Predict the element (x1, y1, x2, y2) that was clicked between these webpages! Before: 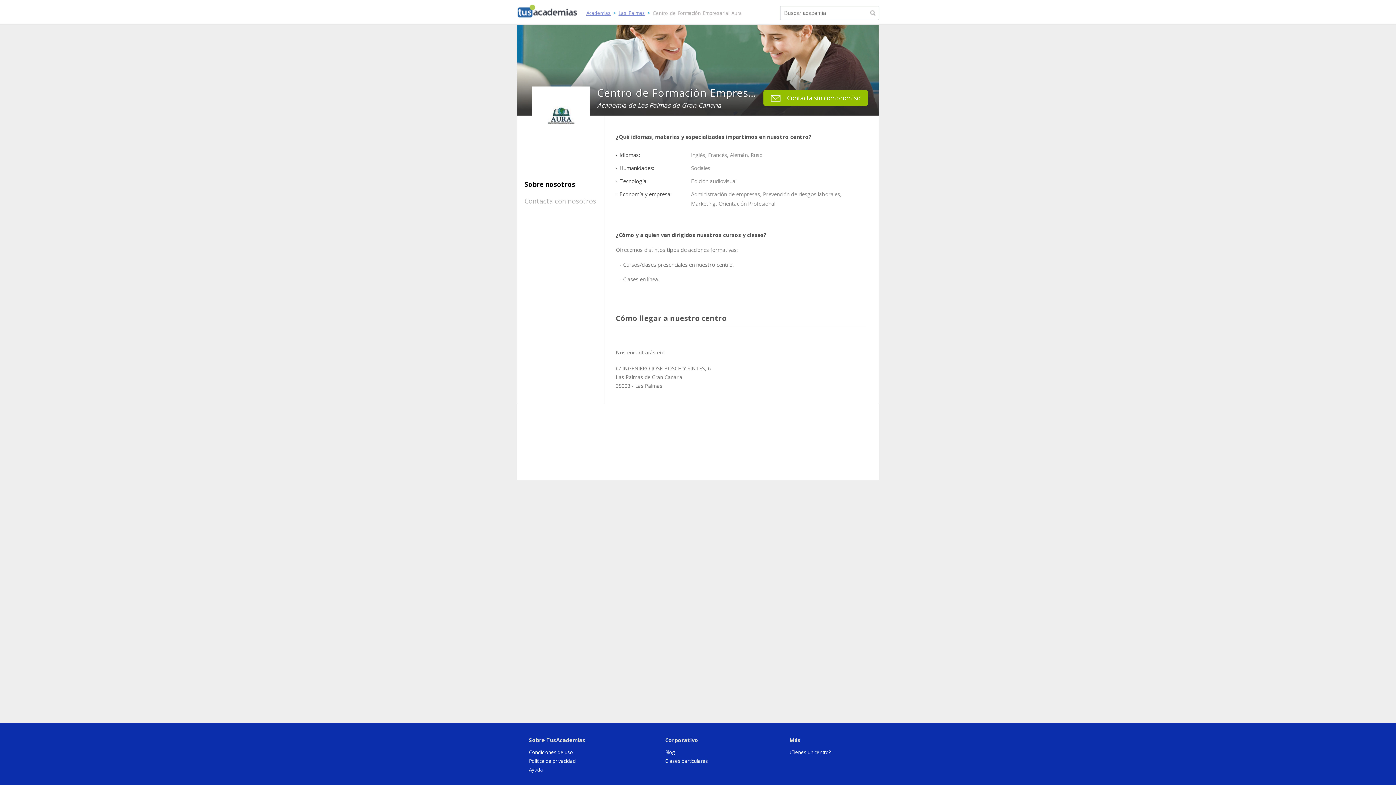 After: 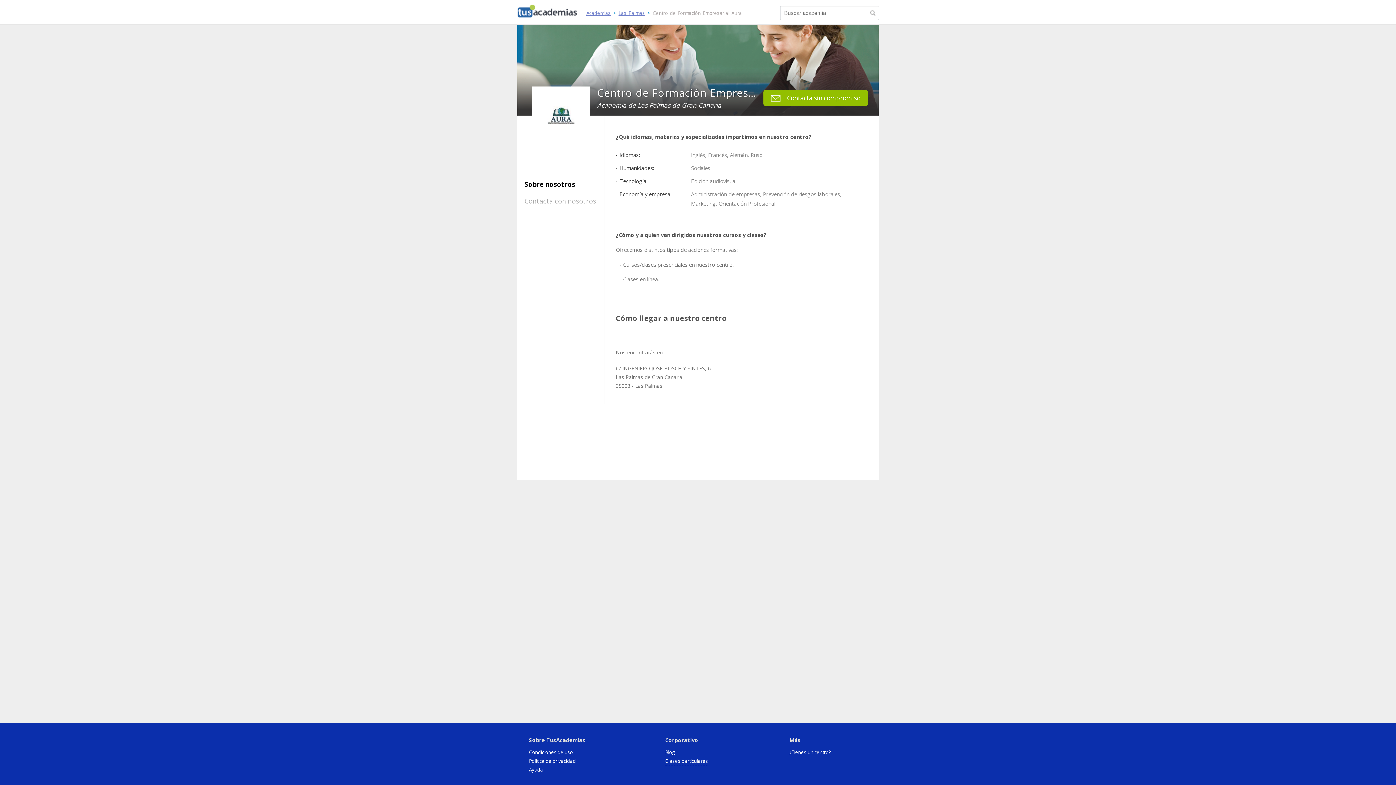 Action: label: Clases particulares bbox: (665, 758, 708, 765)